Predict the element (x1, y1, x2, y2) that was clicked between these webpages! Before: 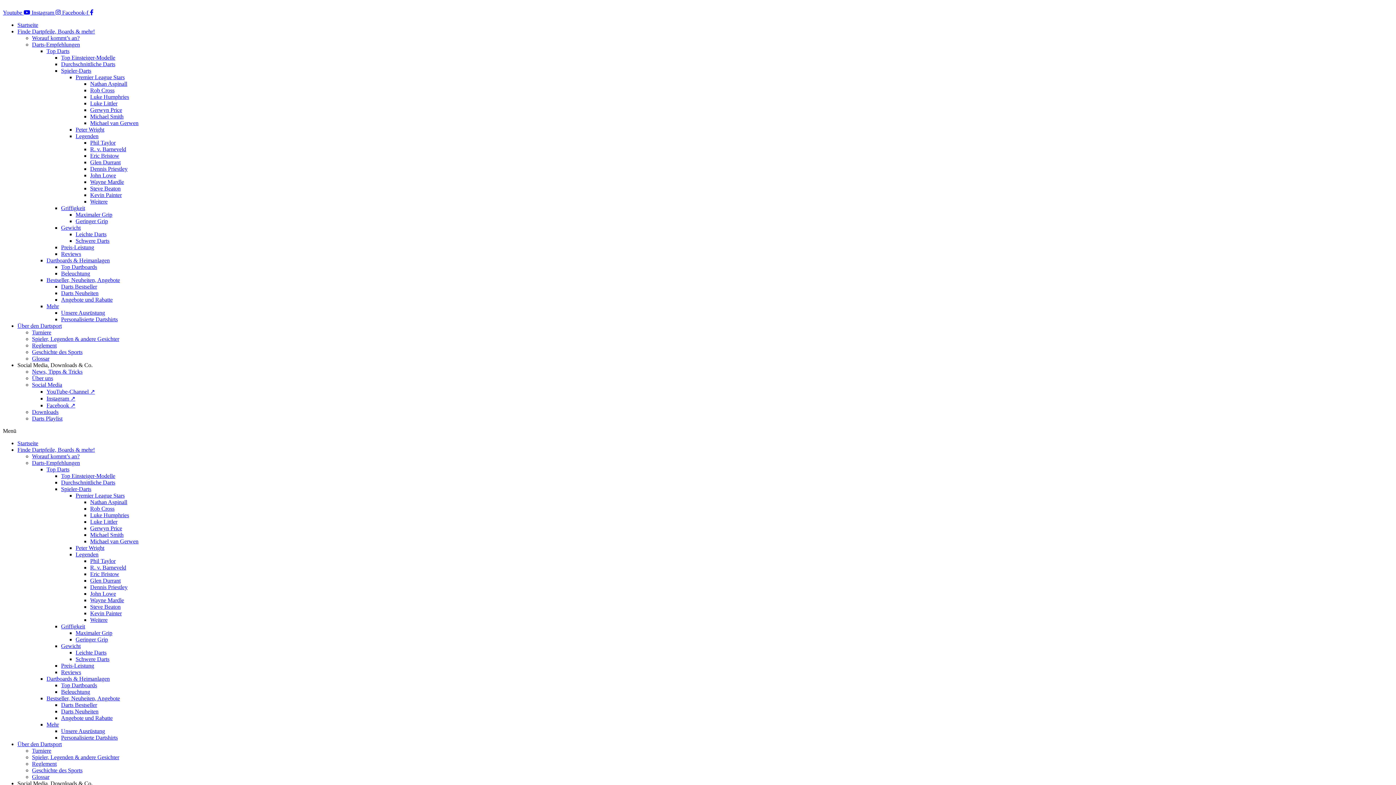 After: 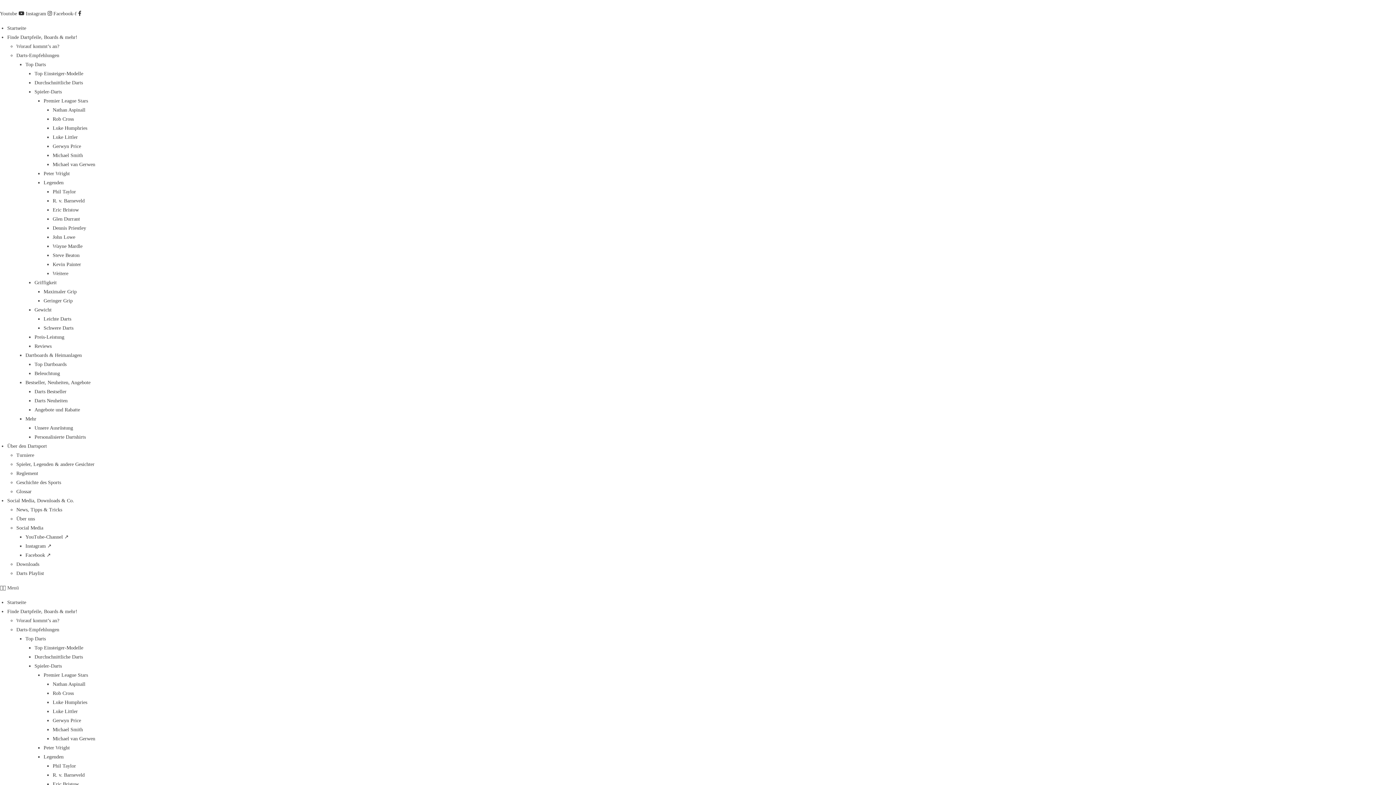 Action: bbox: (17, 21, 38, 28) label: Startseite